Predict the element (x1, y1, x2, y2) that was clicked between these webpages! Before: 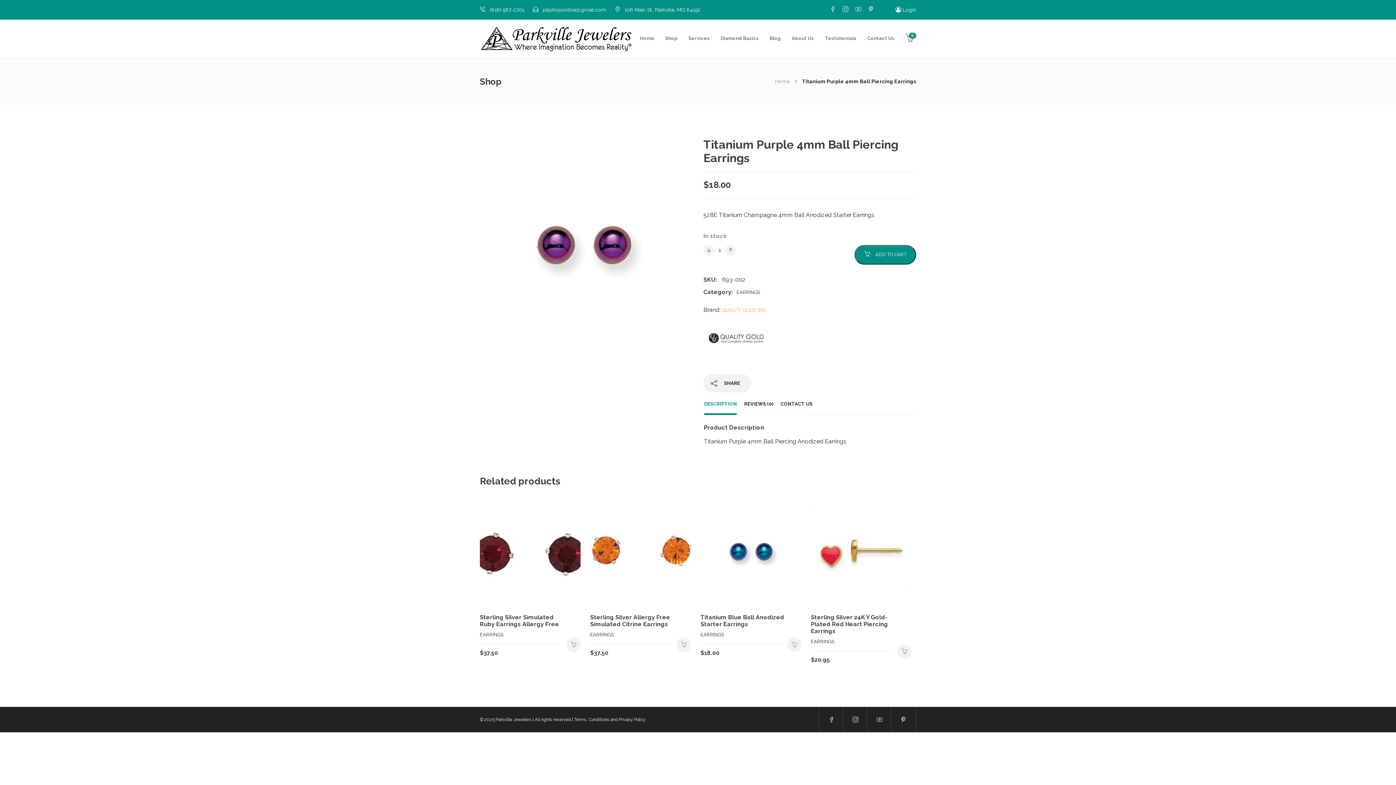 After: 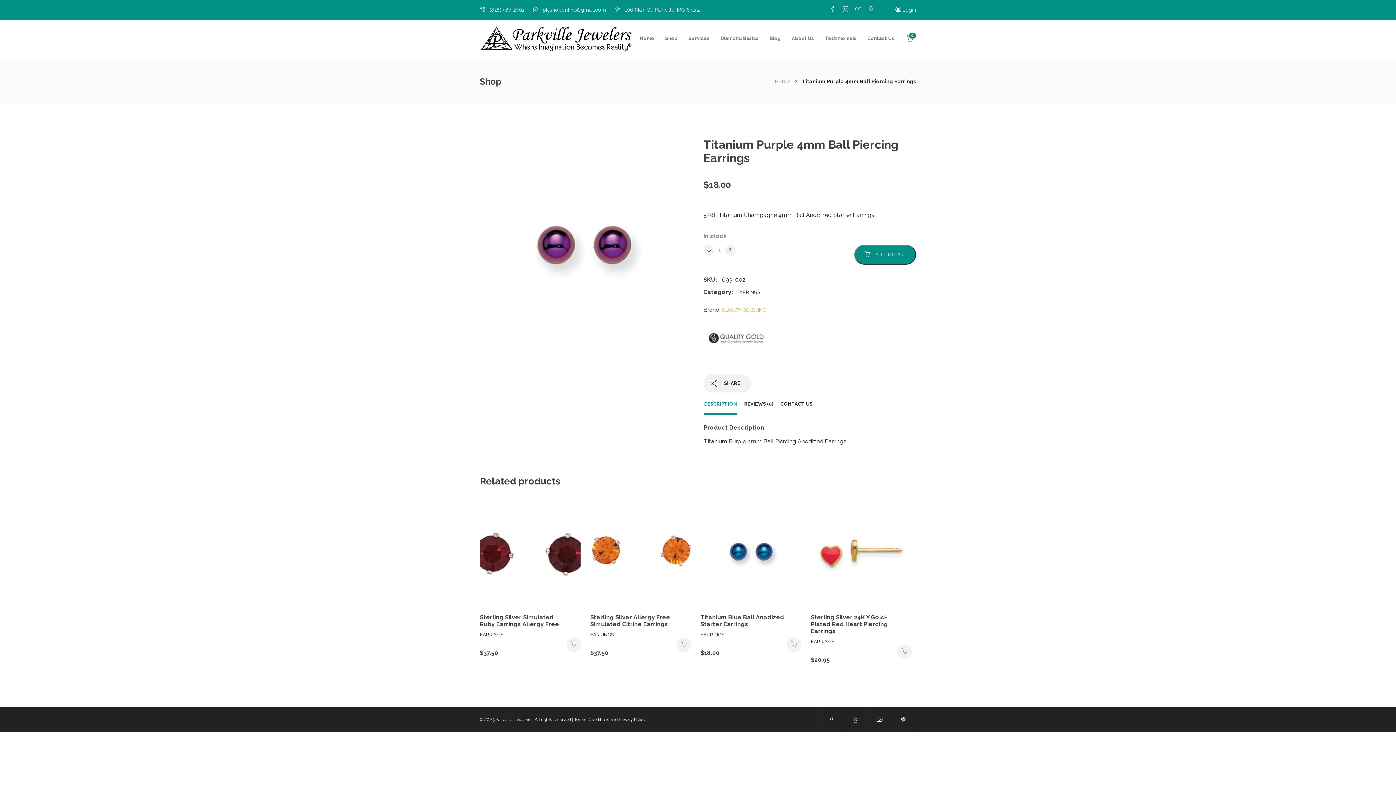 Action: bbox: (824, 6, 837, 13) label:  